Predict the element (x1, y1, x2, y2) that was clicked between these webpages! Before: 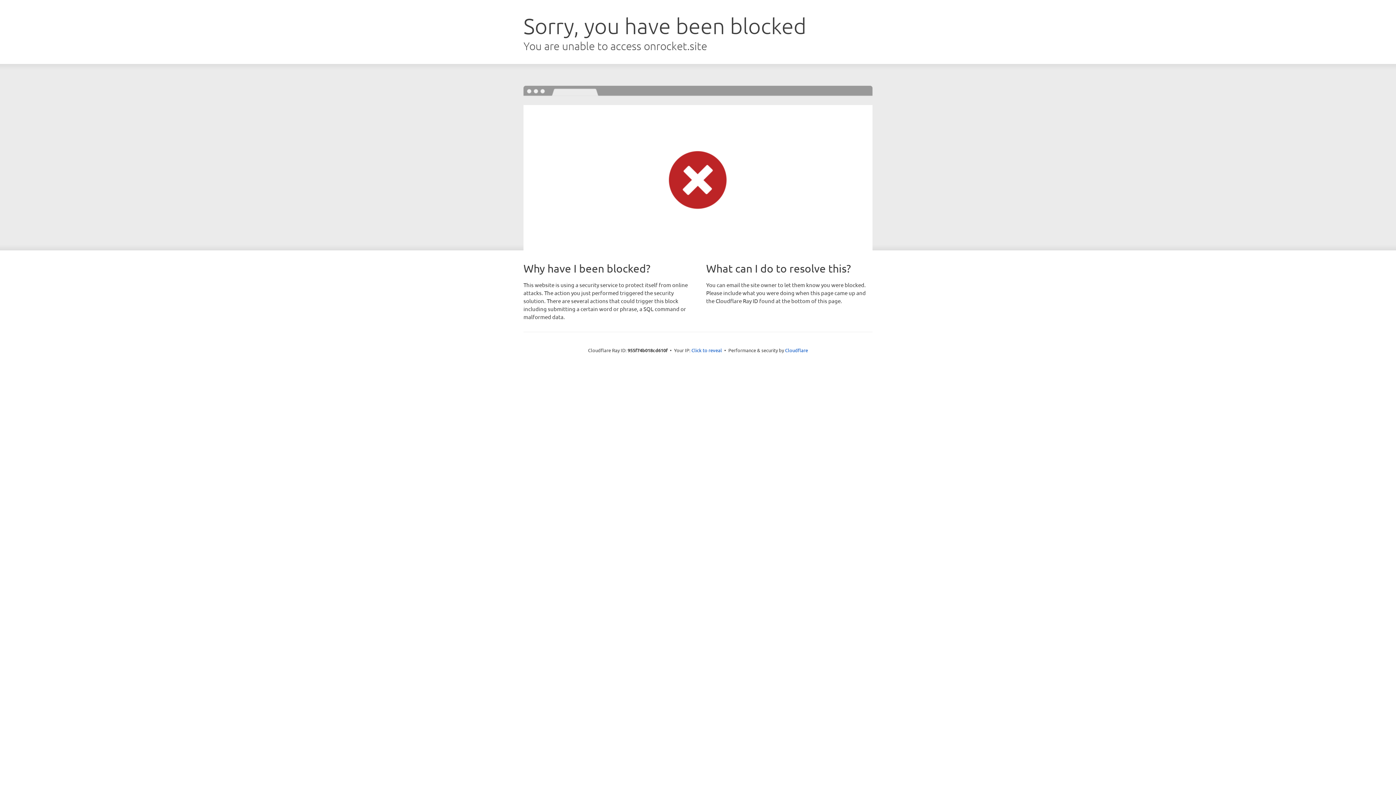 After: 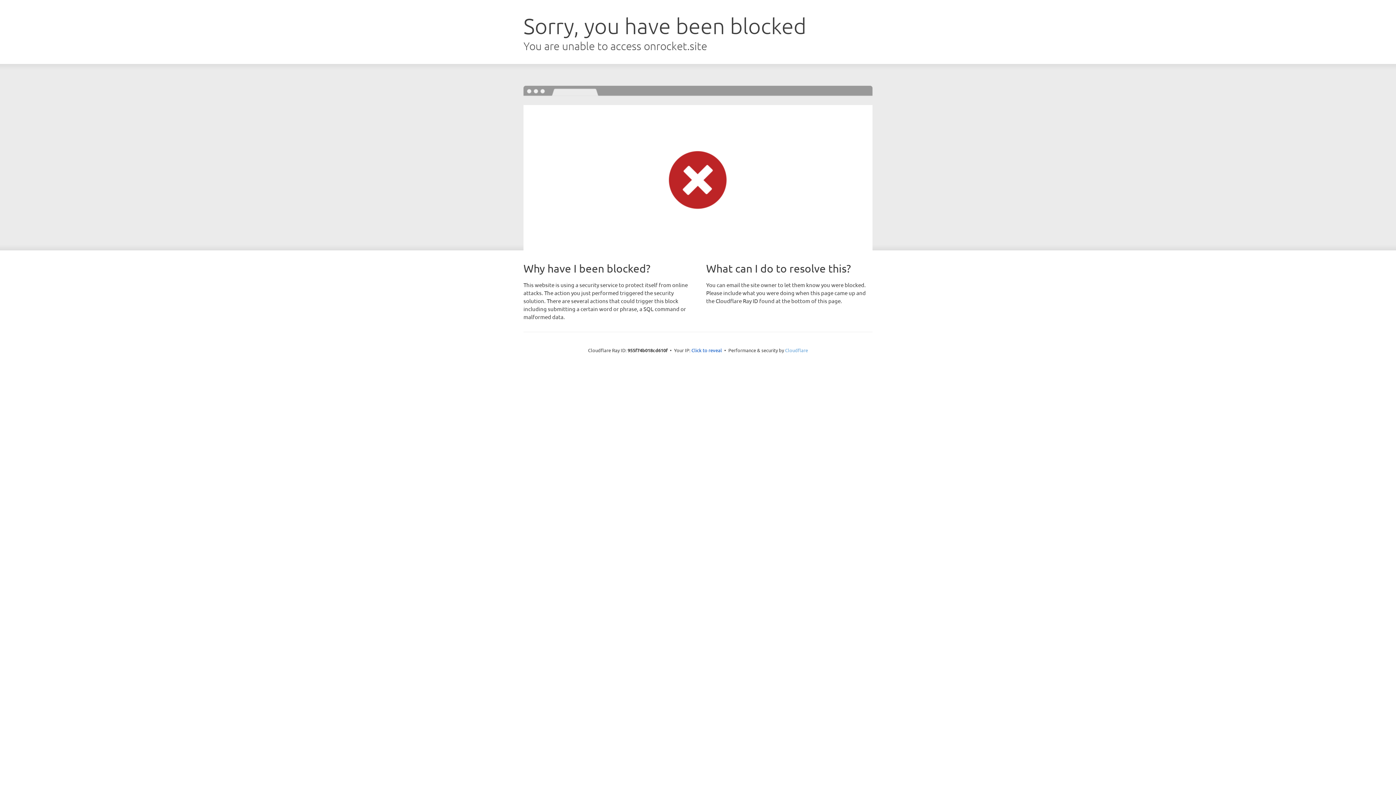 Action: label: Cloudflare bbox: (785, 347, 808, 353)